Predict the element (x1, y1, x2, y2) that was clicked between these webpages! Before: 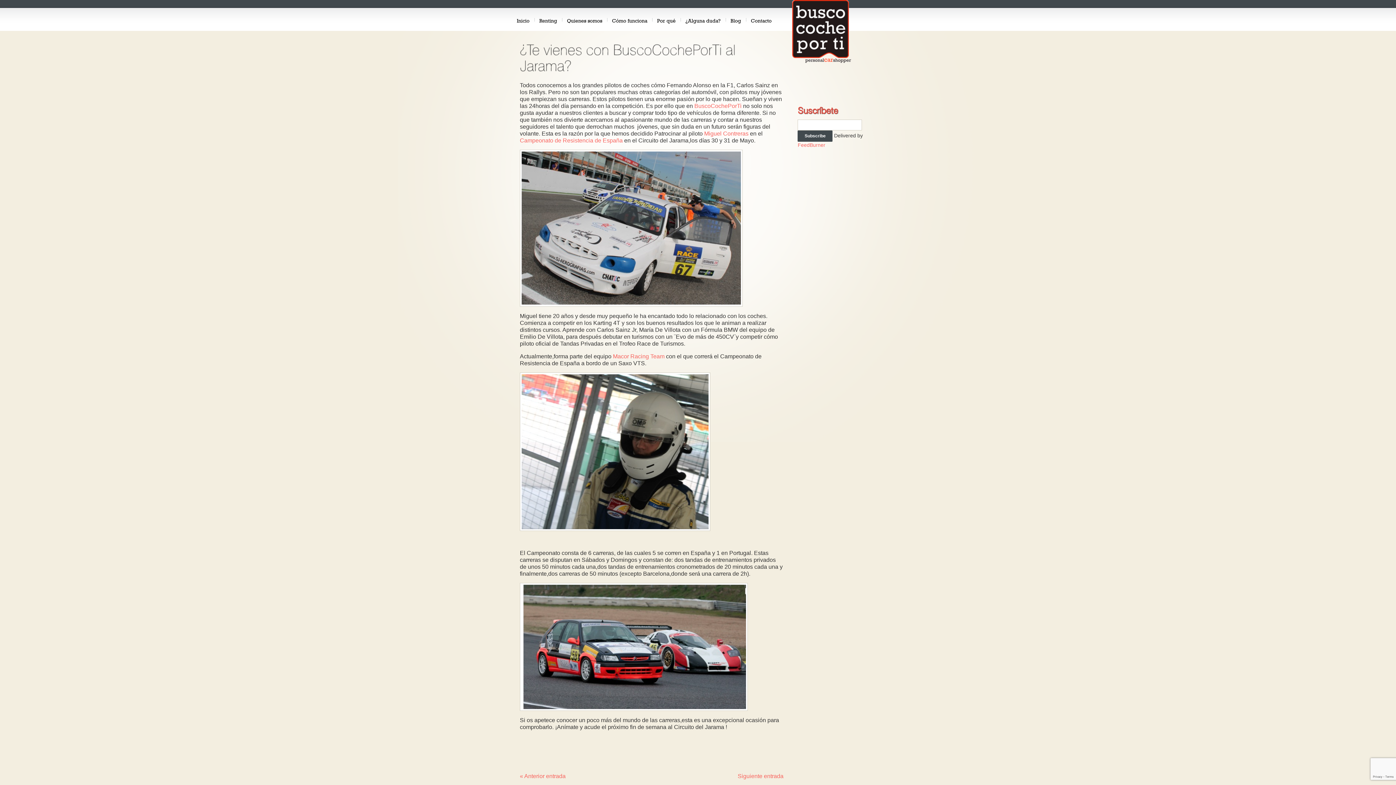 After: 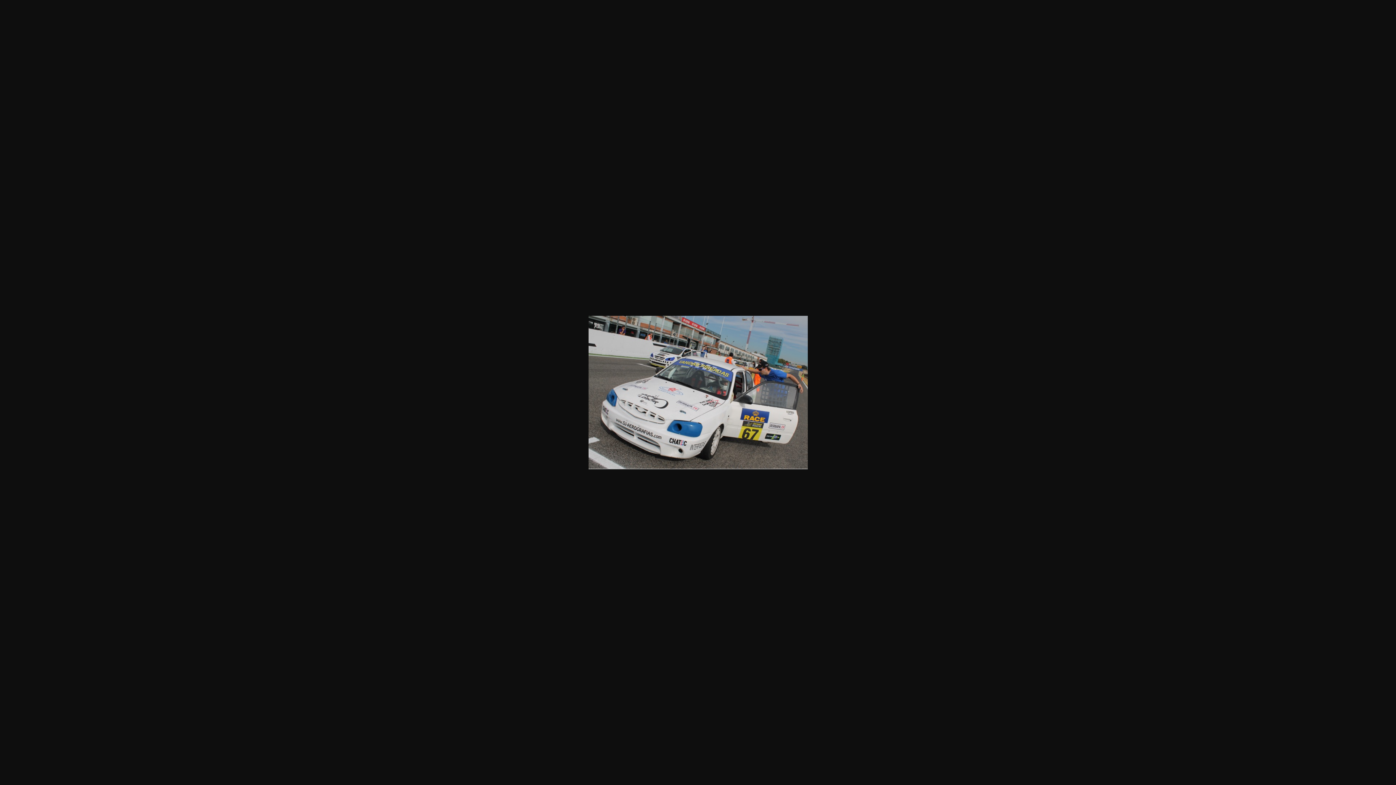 Action: bbox: (520, 150, 742, 156)